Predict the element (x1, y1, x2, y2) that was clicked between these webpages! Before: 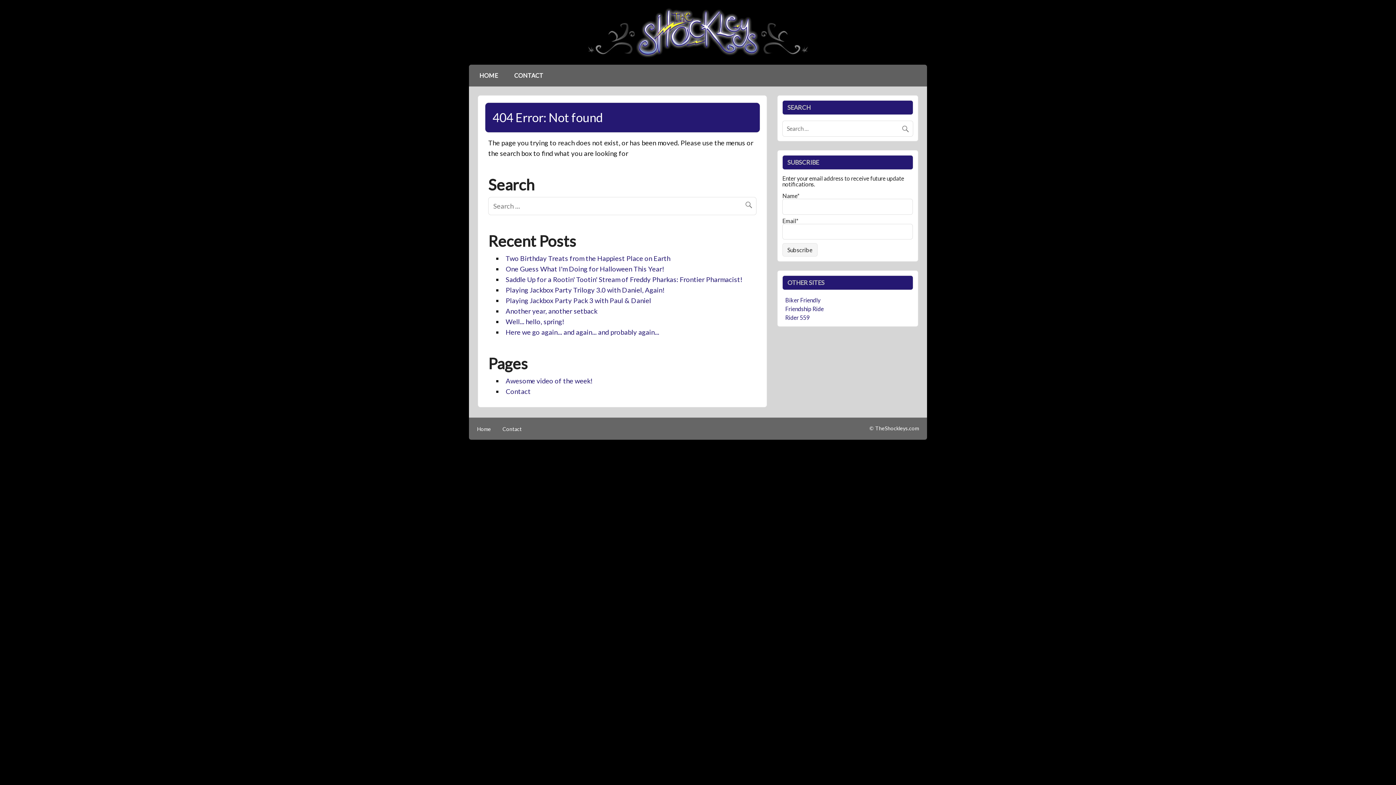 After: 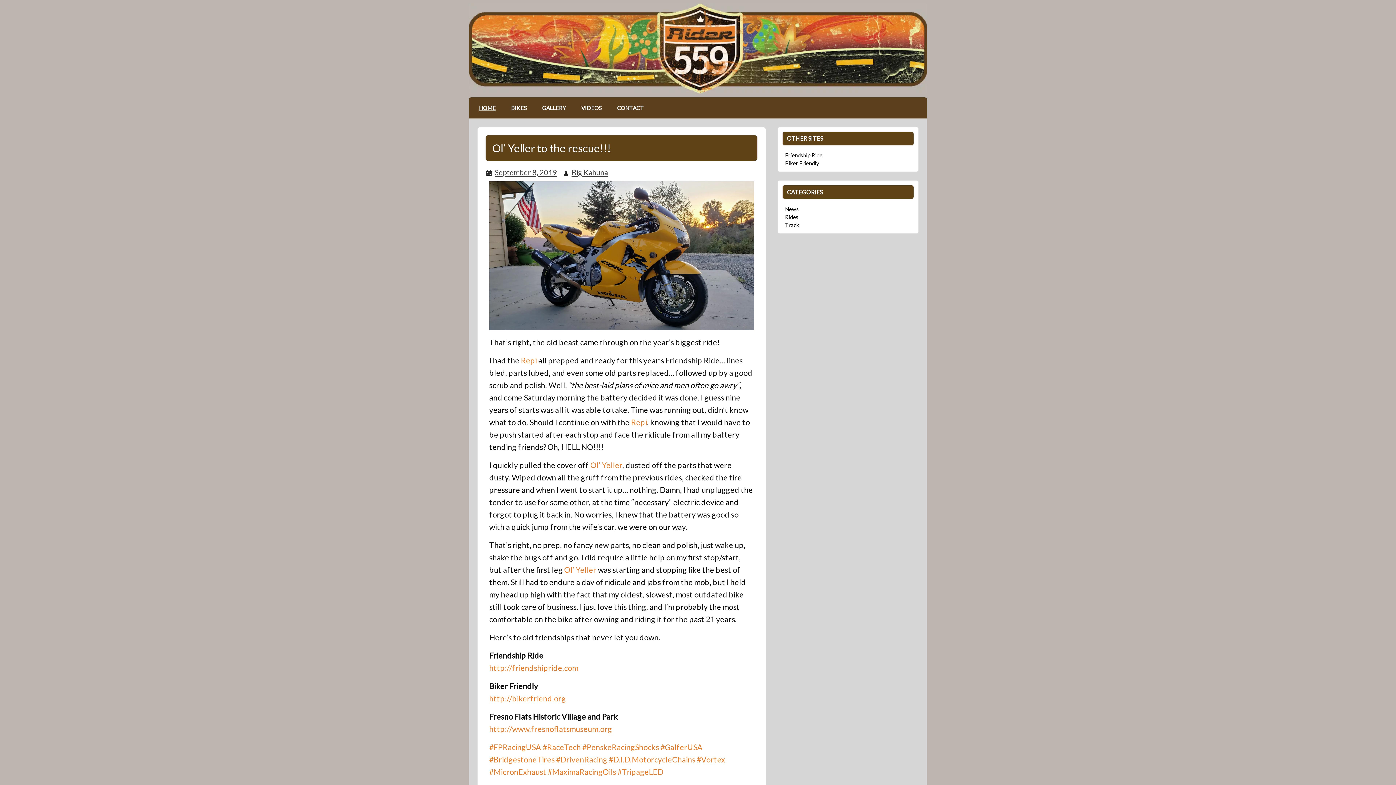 Action: label: Rider 559 bbox: (785, 314, 809, 320)